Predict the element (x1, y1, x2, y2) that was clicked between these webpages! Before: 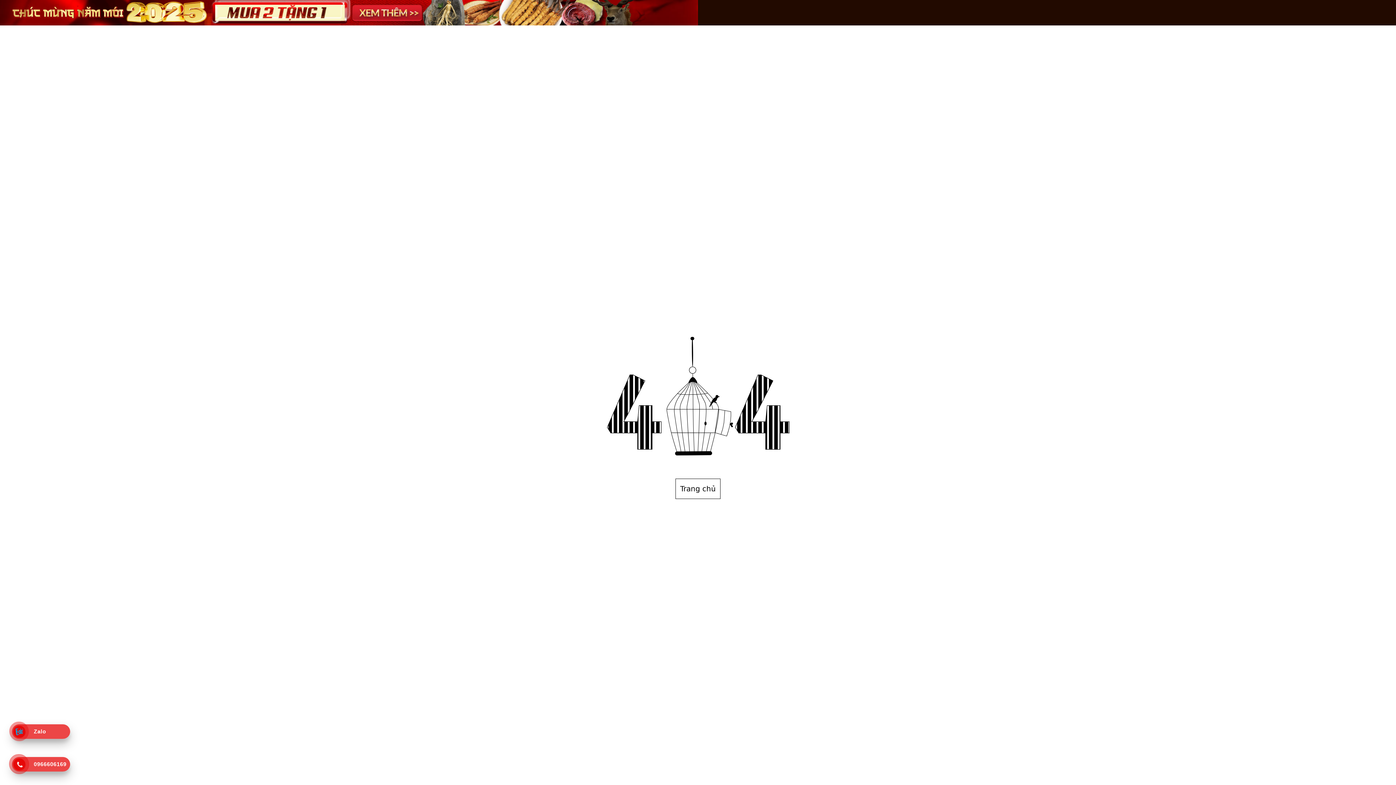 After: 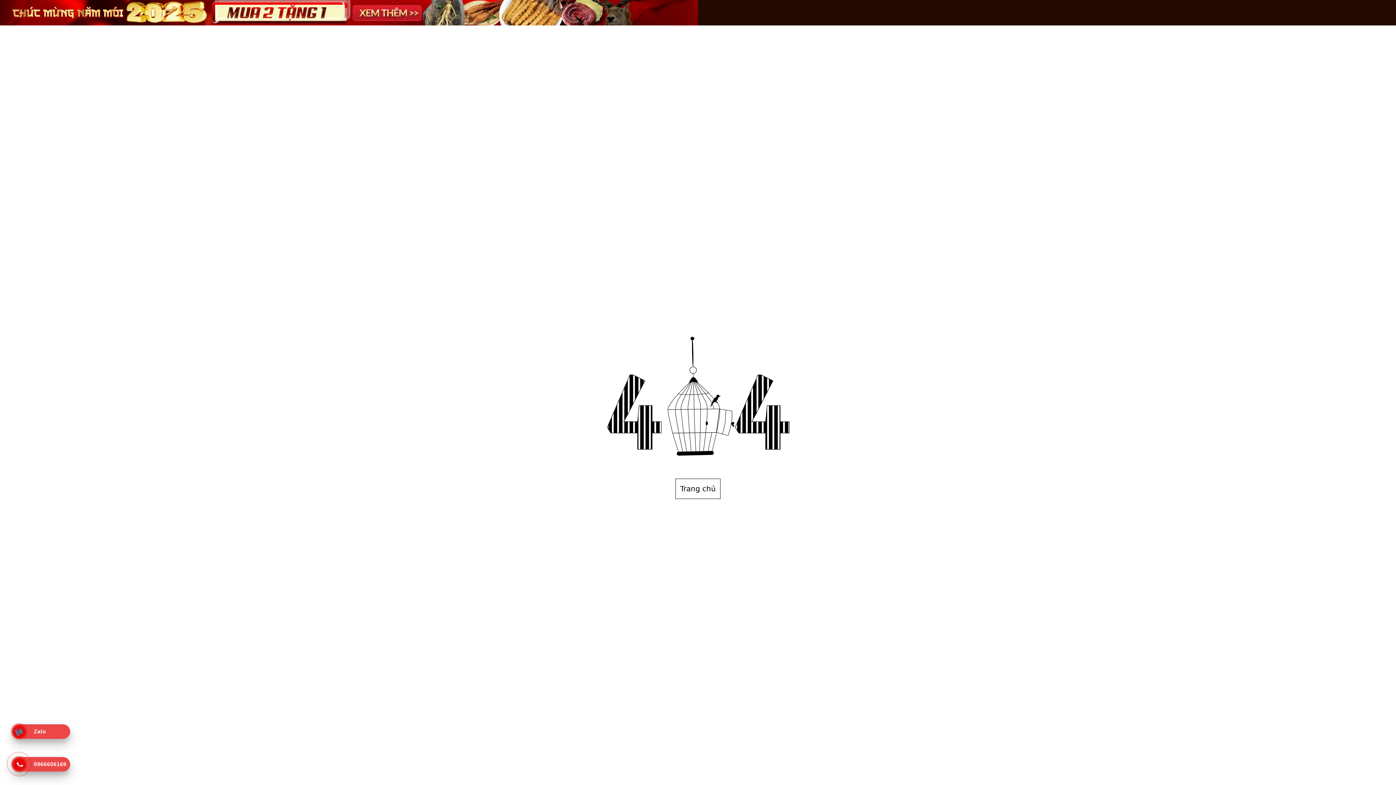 Action: bbox: (0, 8, 698, 15)